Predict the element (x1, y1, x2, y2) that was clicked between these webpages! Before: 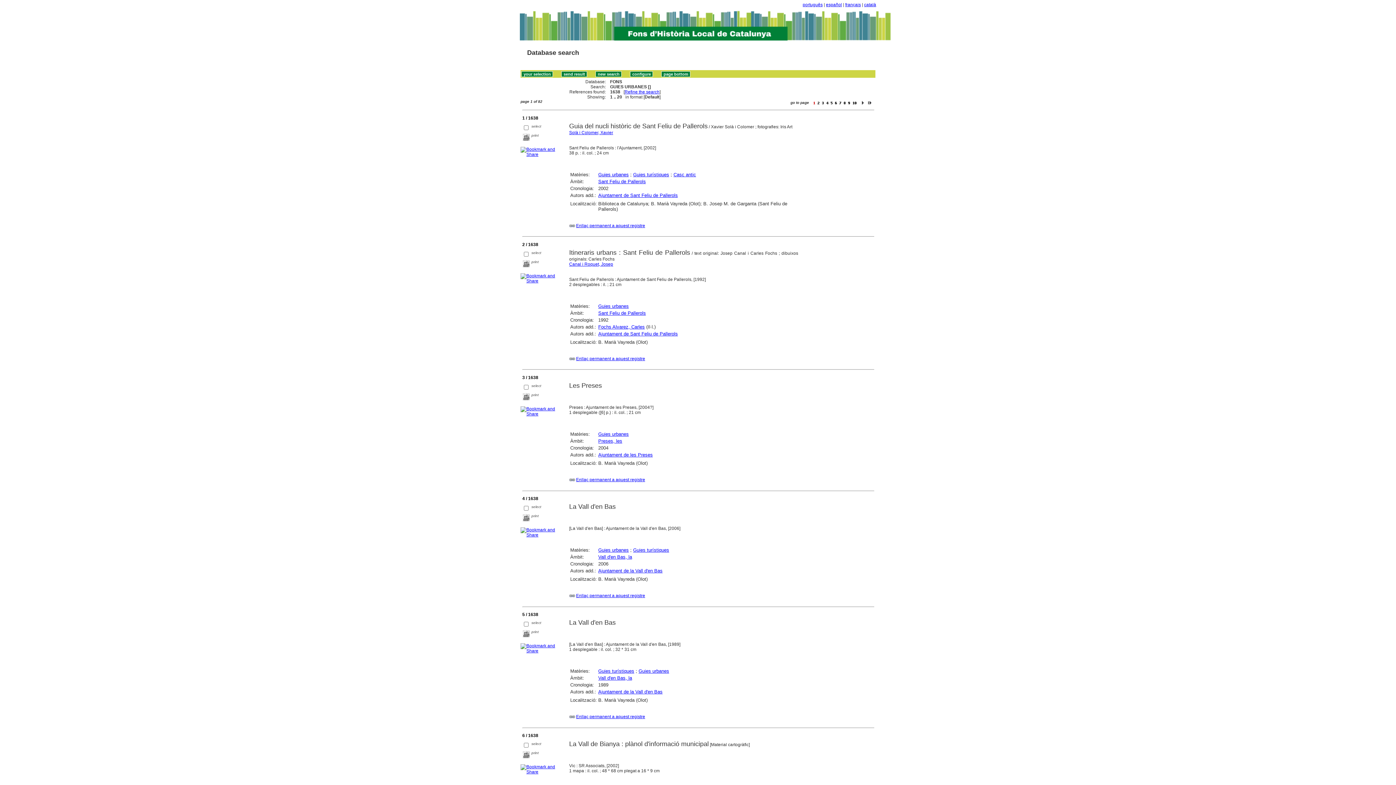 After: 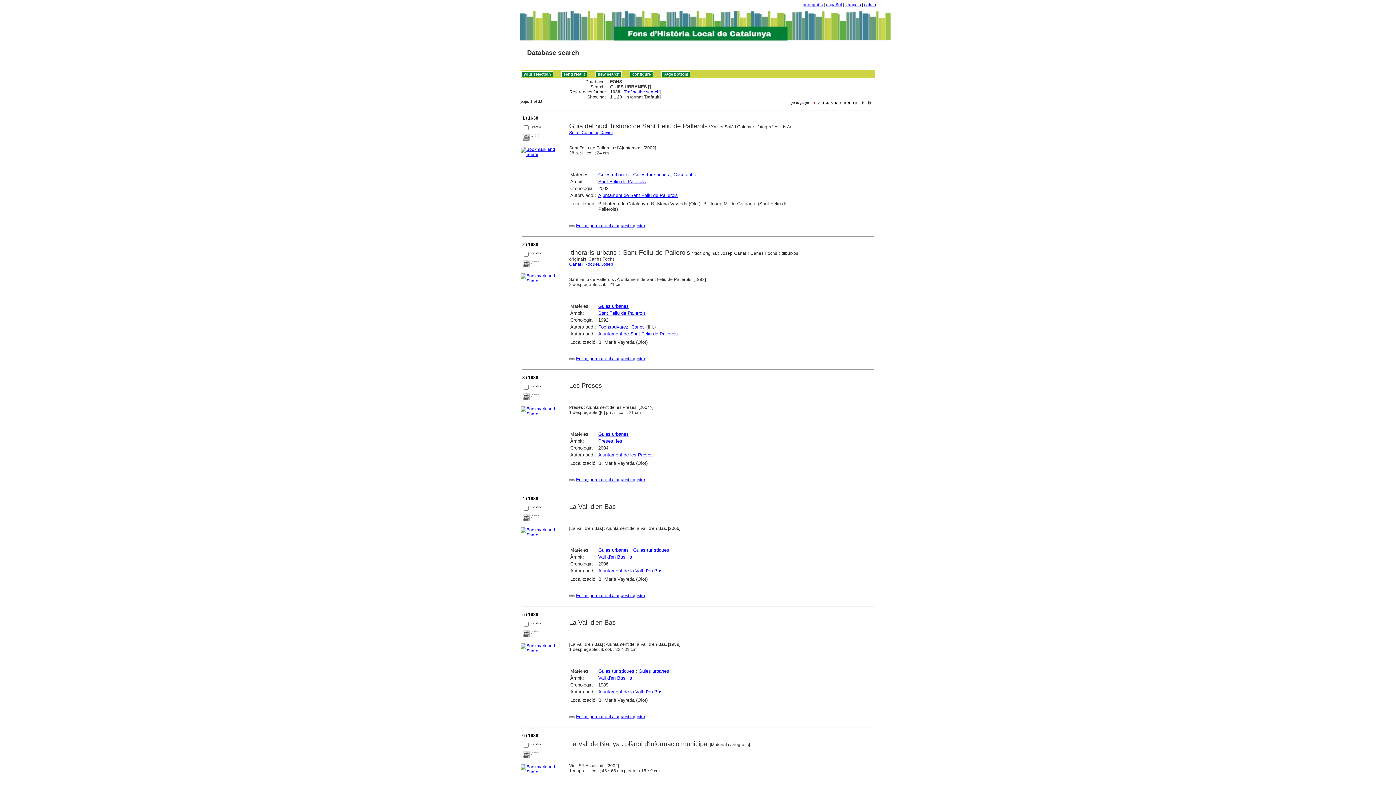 Action: label: Guies urbanes bbox: (598, 303, 628, 309)